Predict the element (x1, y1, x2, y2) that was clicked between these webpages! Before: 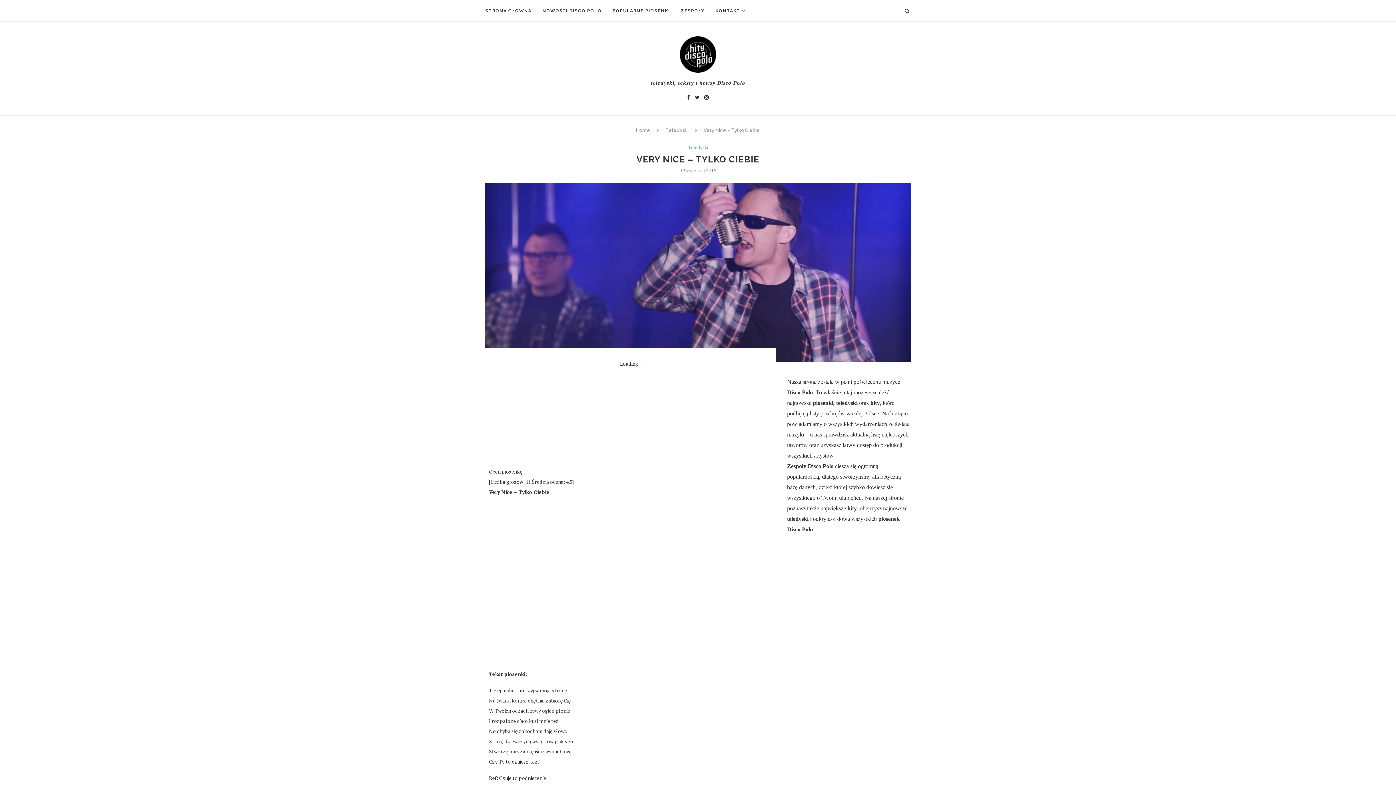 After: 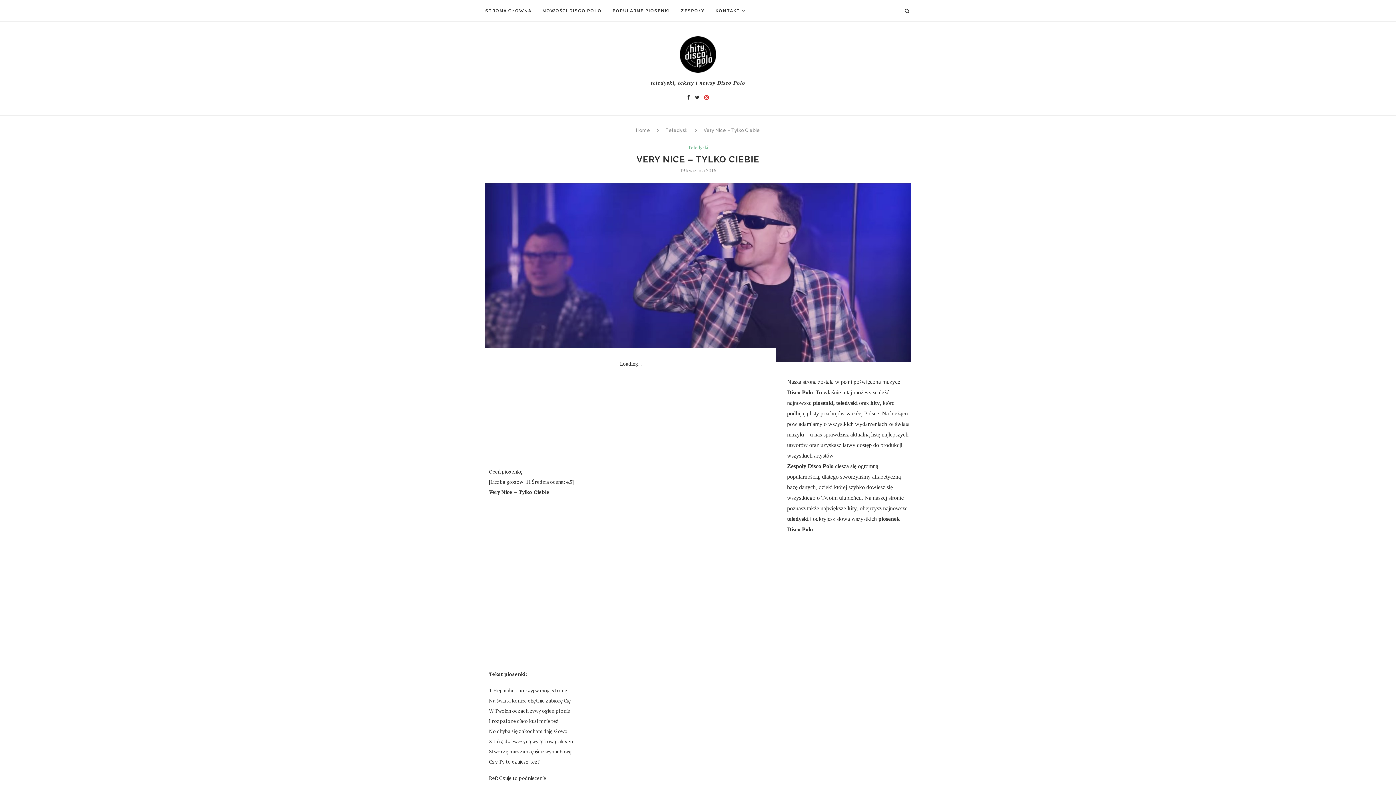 Action: bbox: (704, 93, 708, 100)